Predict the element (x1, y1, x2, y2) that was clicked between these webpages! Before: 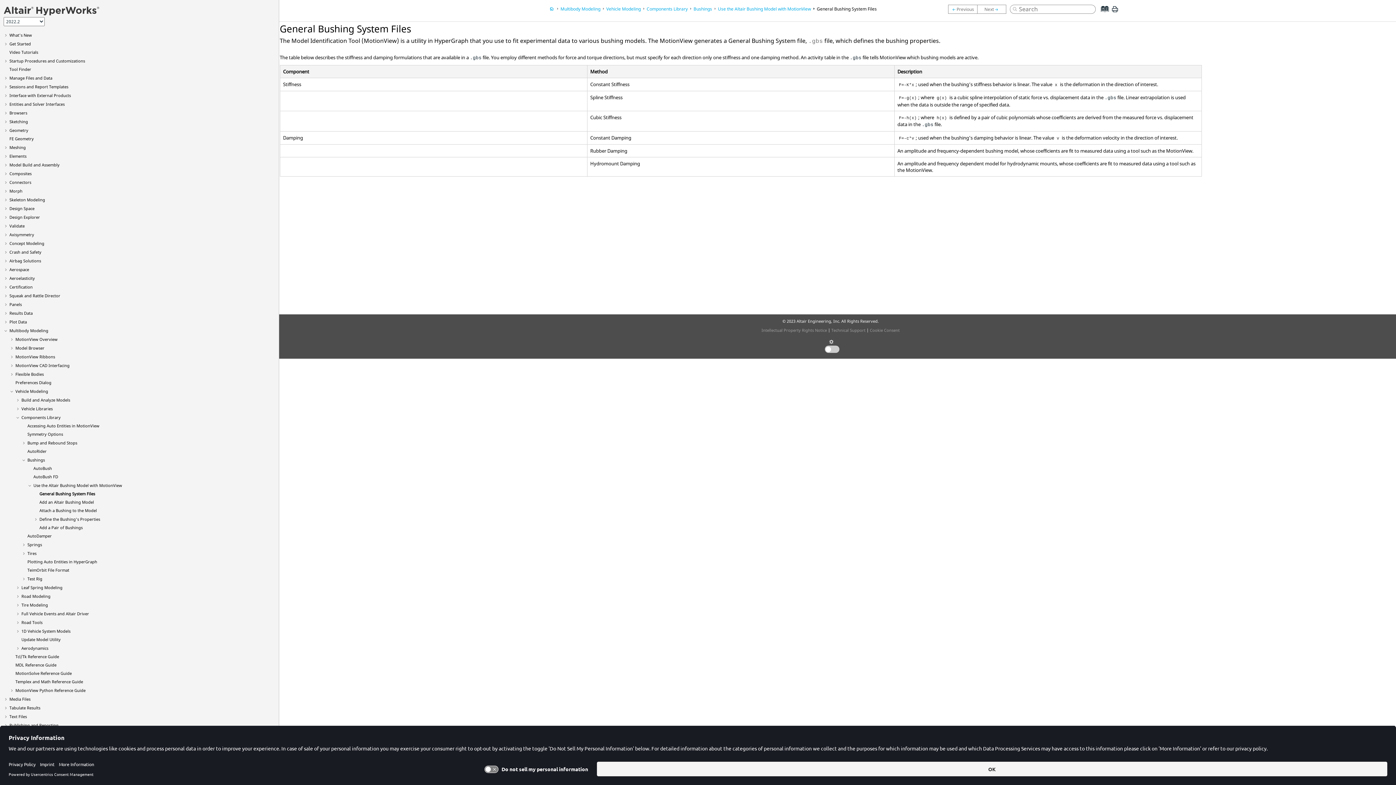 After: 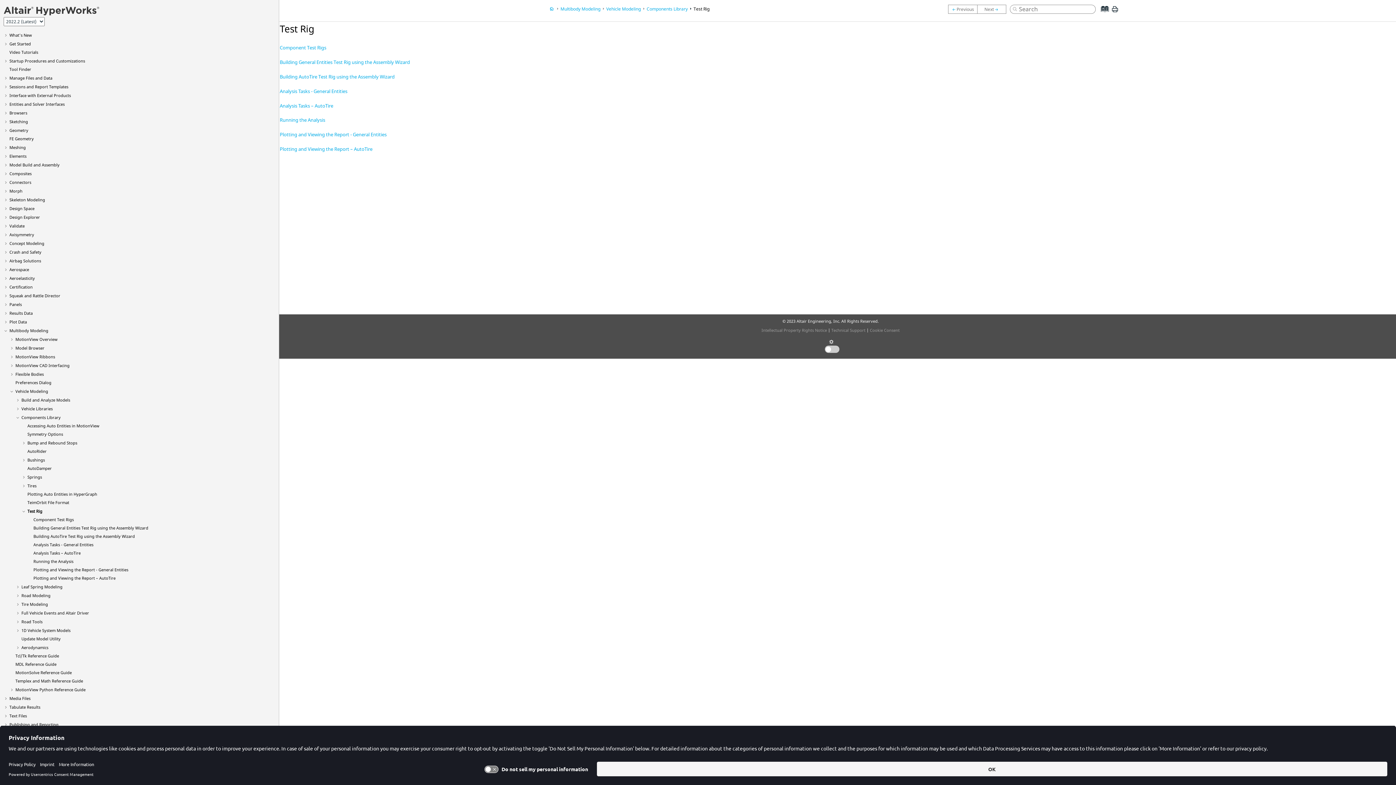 Action: bbox: (27, 576, 42, 581) label: Test Rig